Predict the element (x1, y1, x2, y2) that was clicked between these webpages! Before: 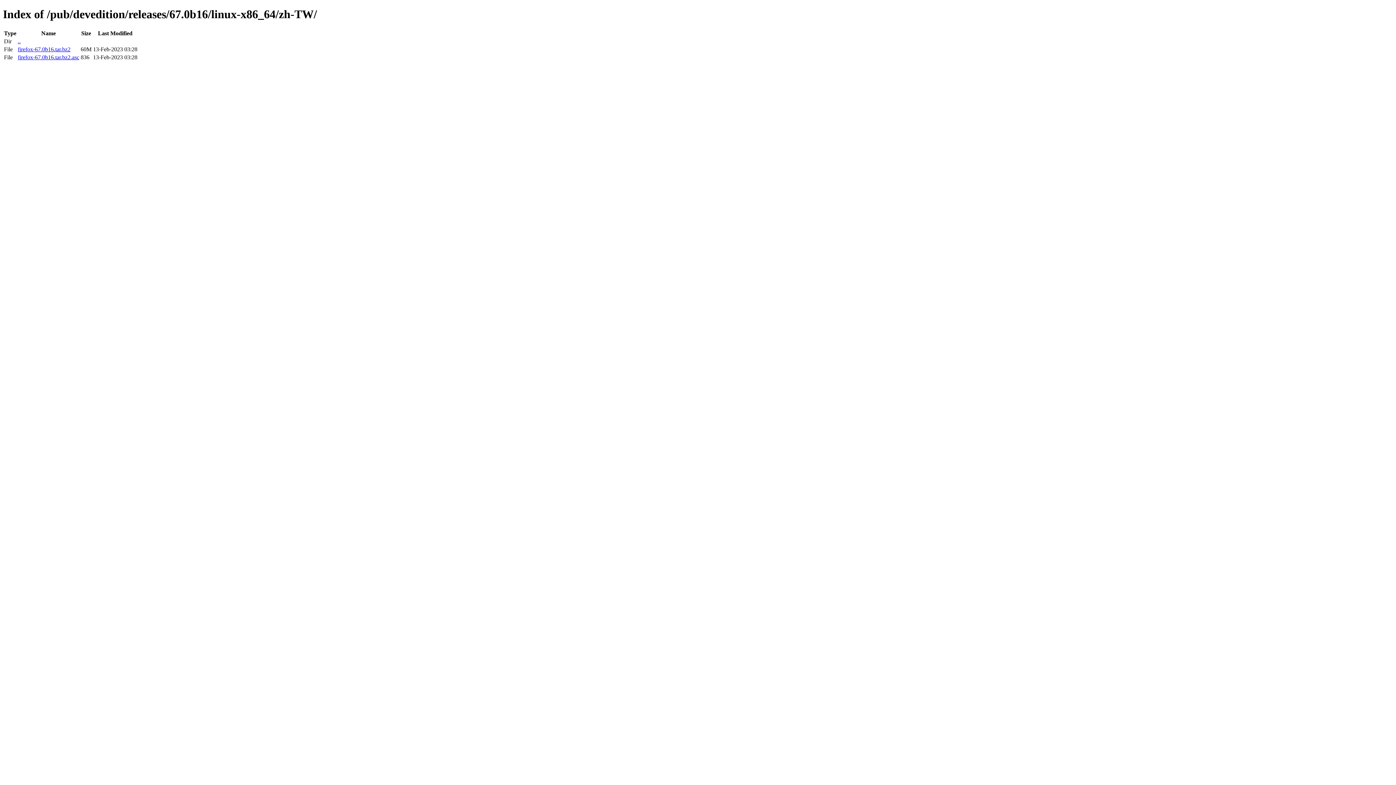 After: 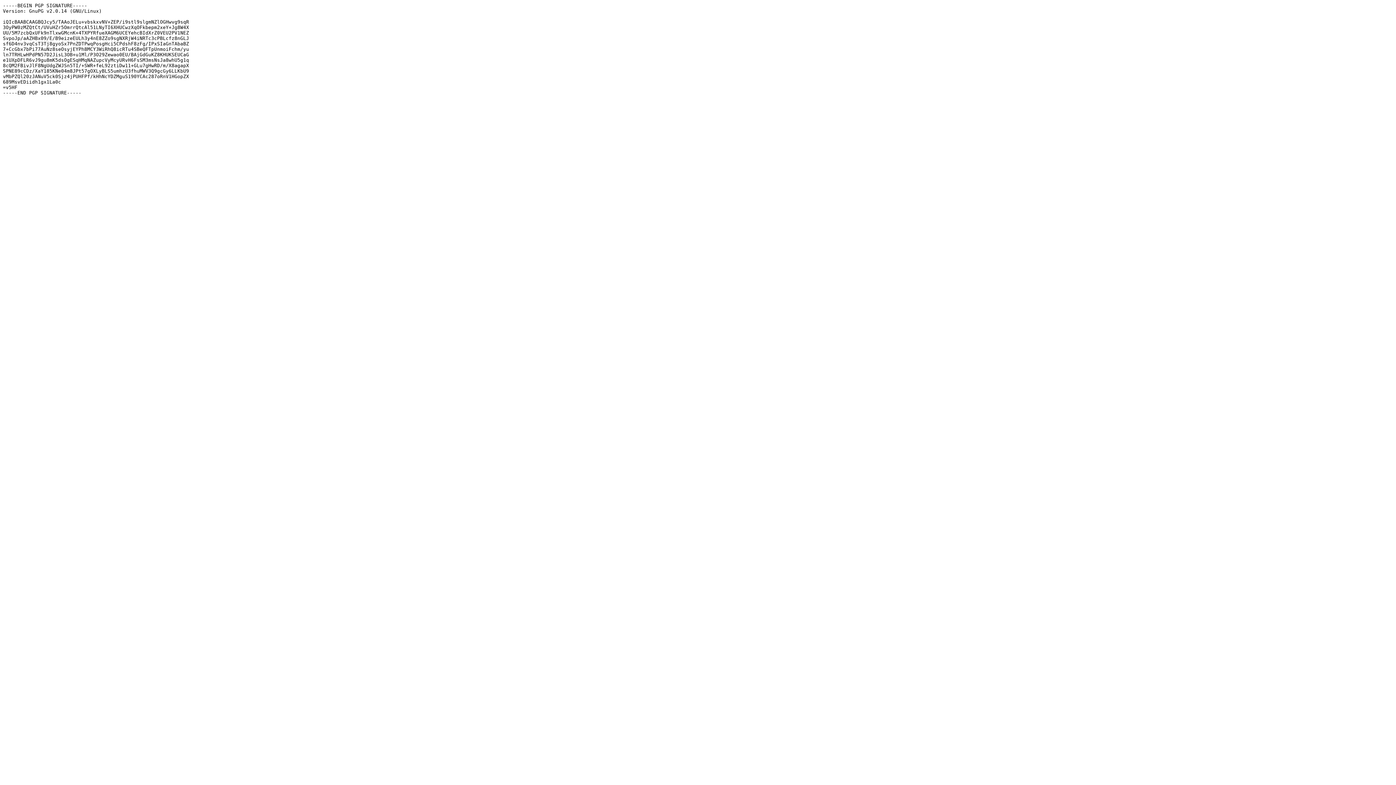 Action: bbox: (17, 54, 79, 60) label: firefox-67.0b16.tar.bz2.asc